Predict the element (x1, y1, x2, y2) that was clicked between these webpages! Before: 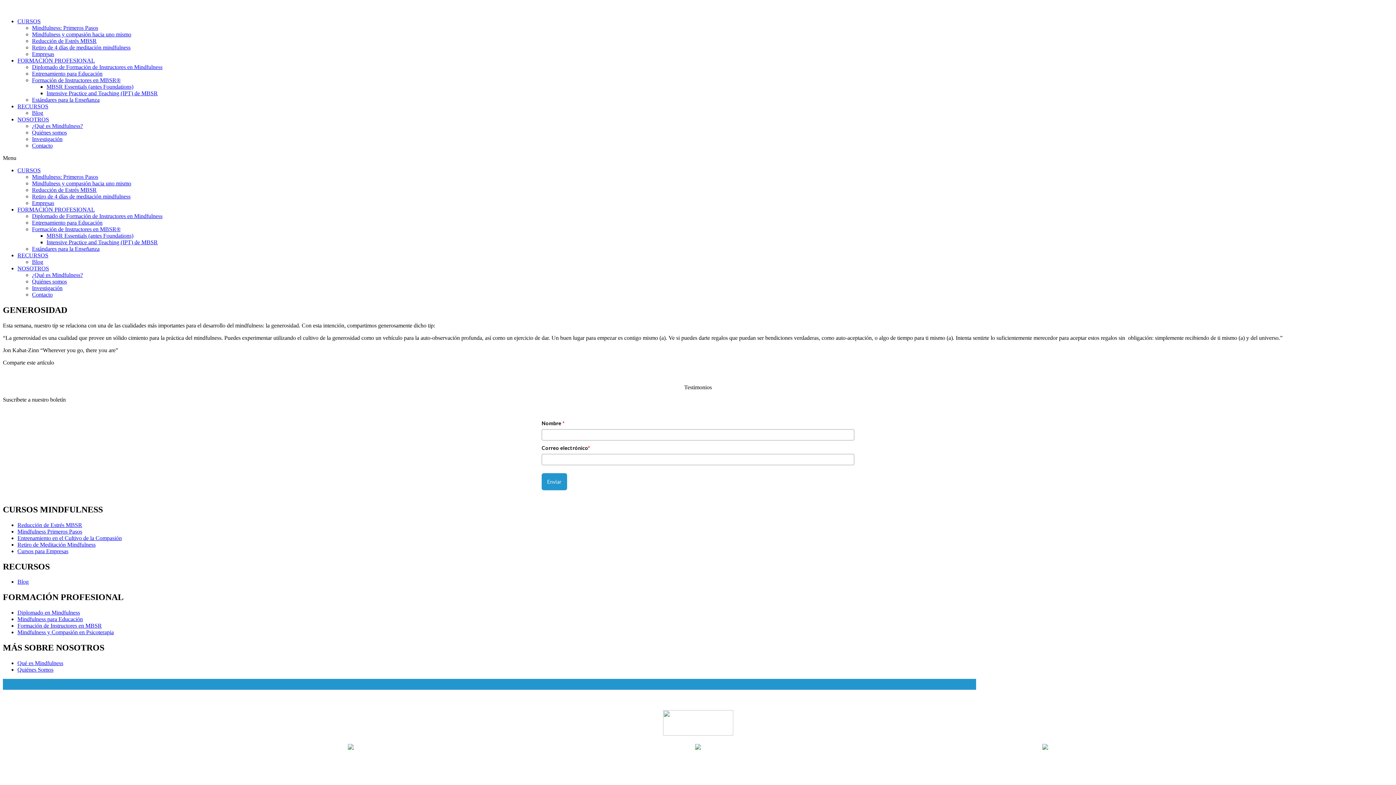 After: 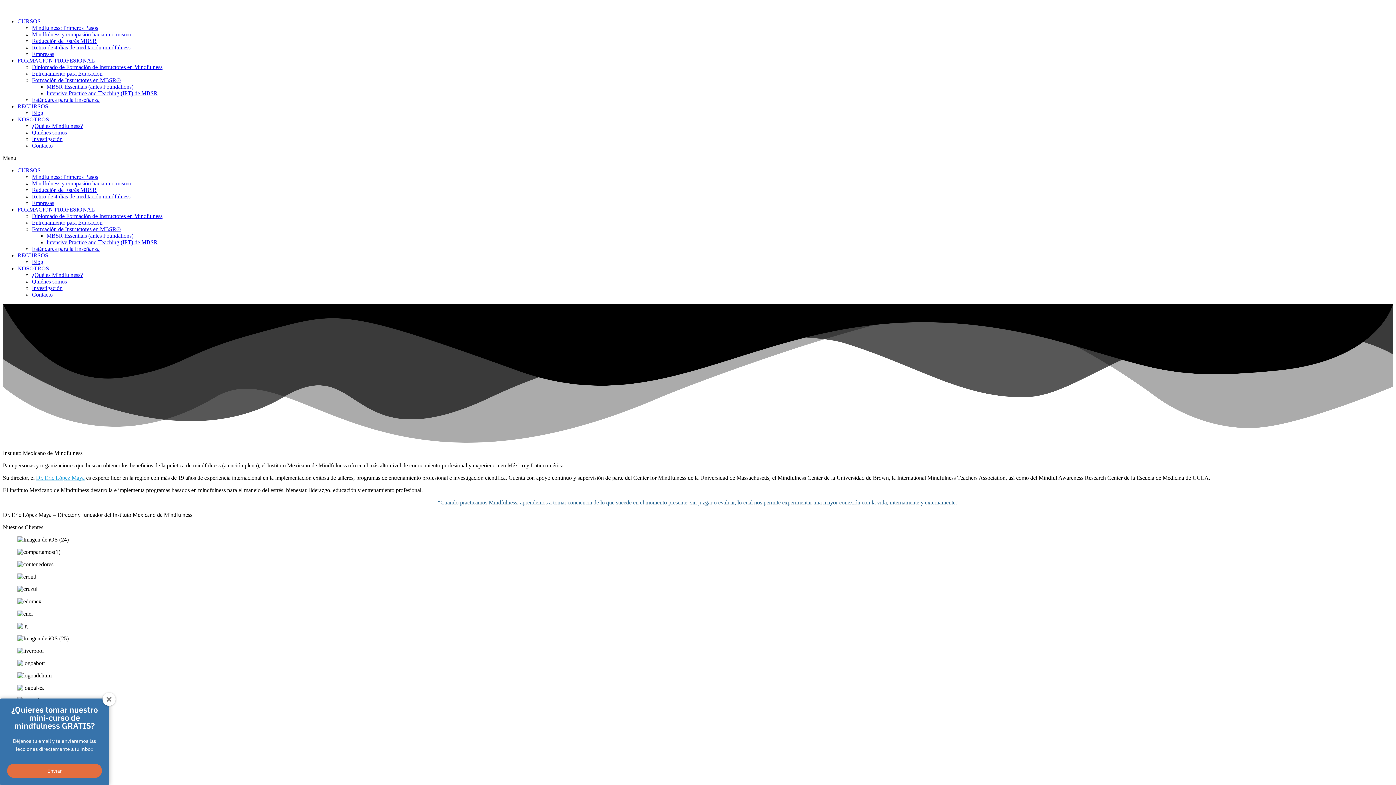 Action: label: Quiénes somos bbox: (32, 129, 66, 135)